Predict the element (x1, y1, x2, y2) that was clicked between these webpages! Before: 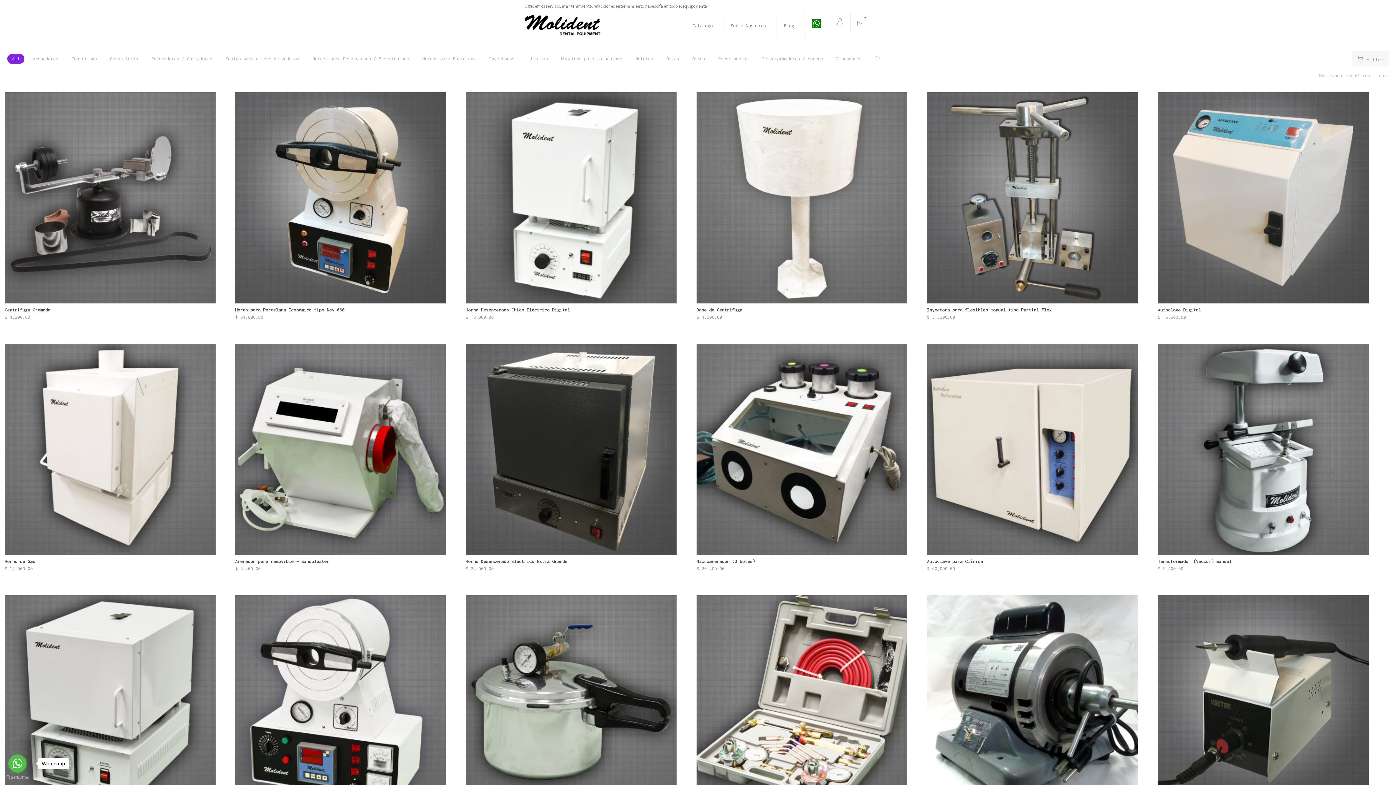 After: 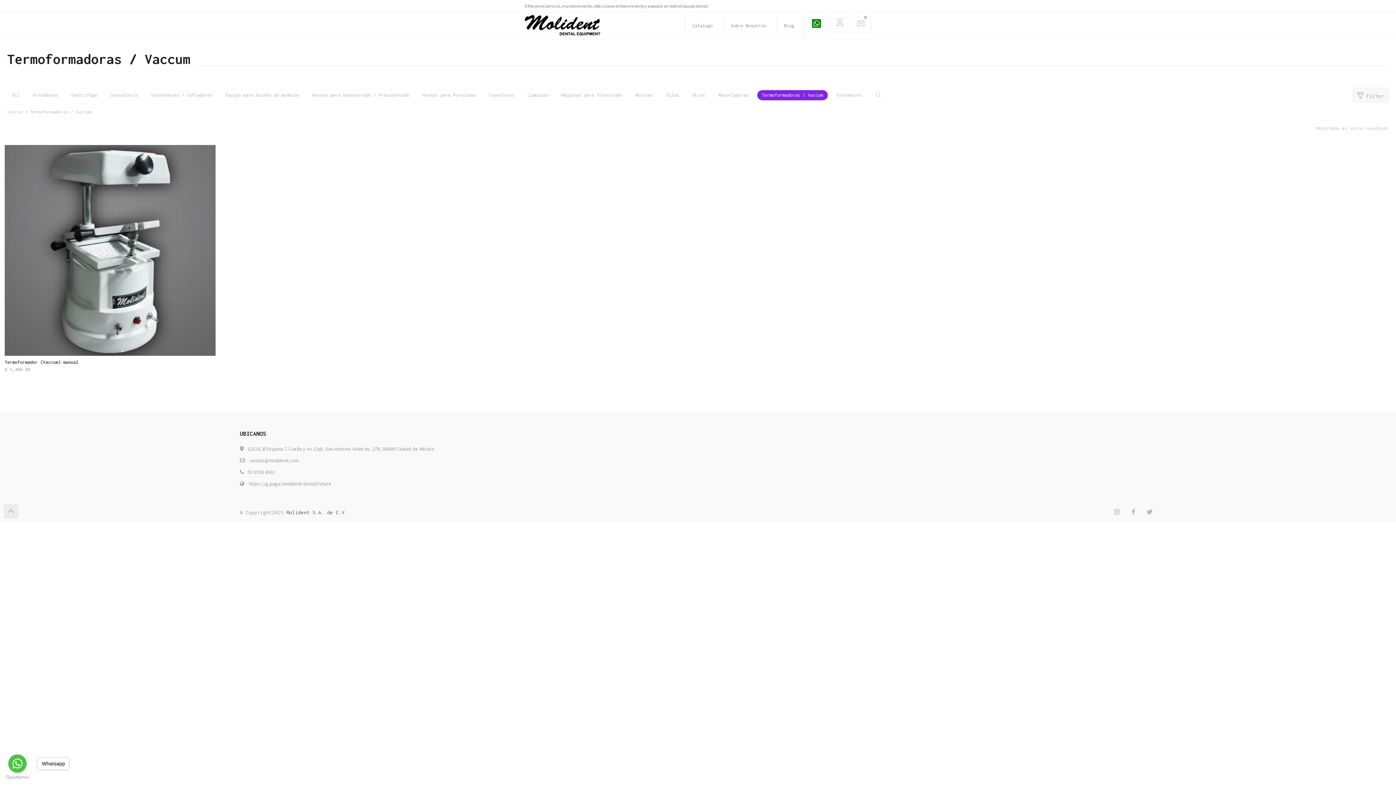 Action: label: Termoformadoras / Vaccum bbox: (761, 53, 831, 64)